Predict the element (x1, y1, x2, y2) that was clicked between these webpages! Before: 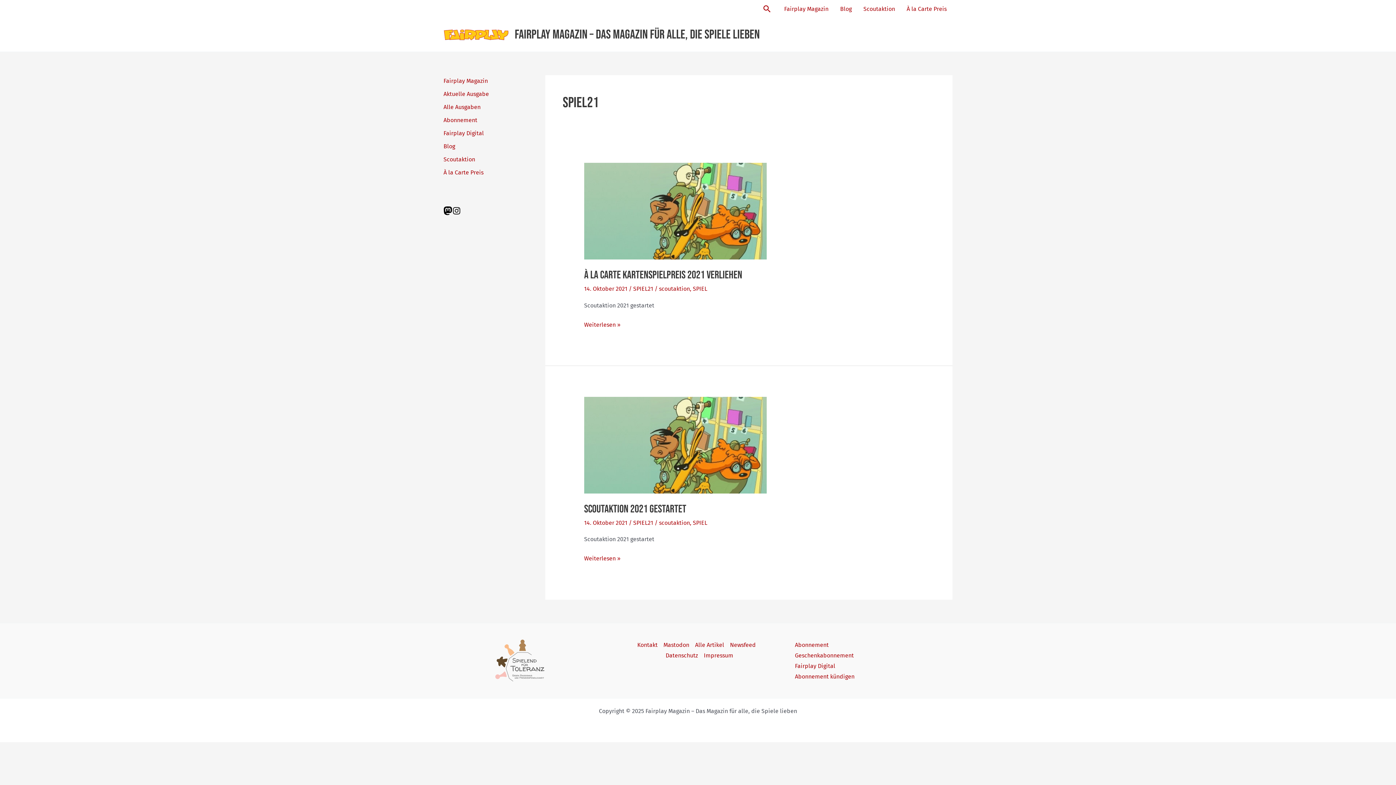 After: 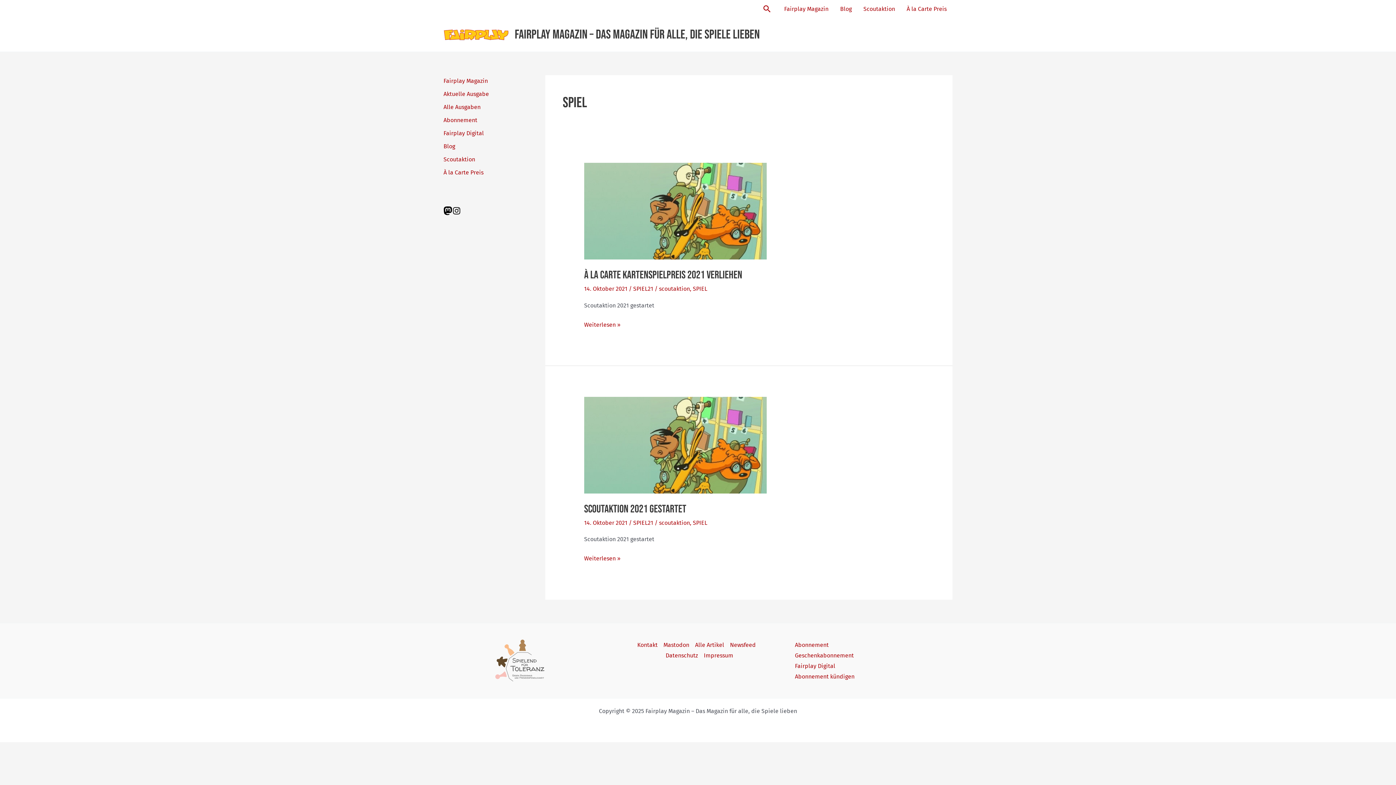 Action: bbox: (692, 519, 707, 526) label: SPIEL